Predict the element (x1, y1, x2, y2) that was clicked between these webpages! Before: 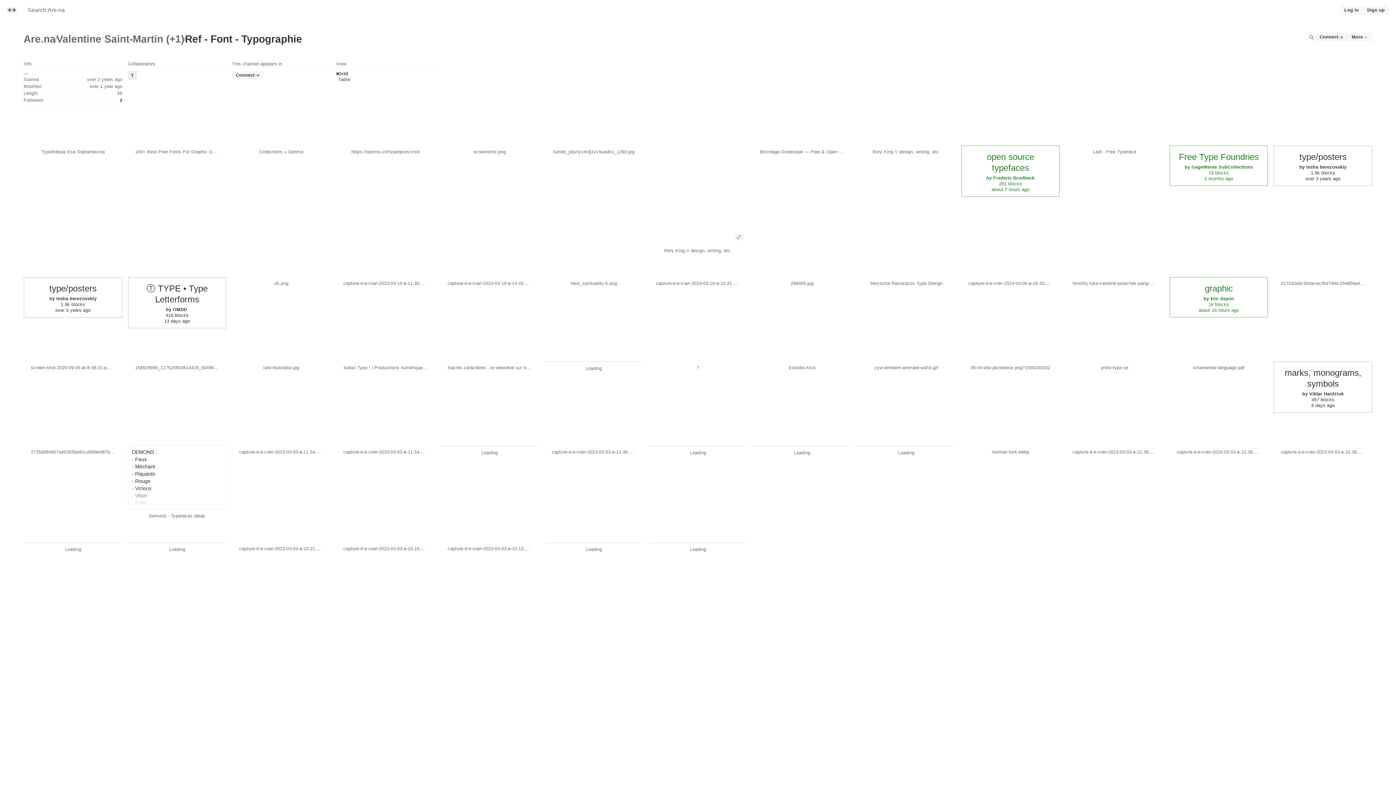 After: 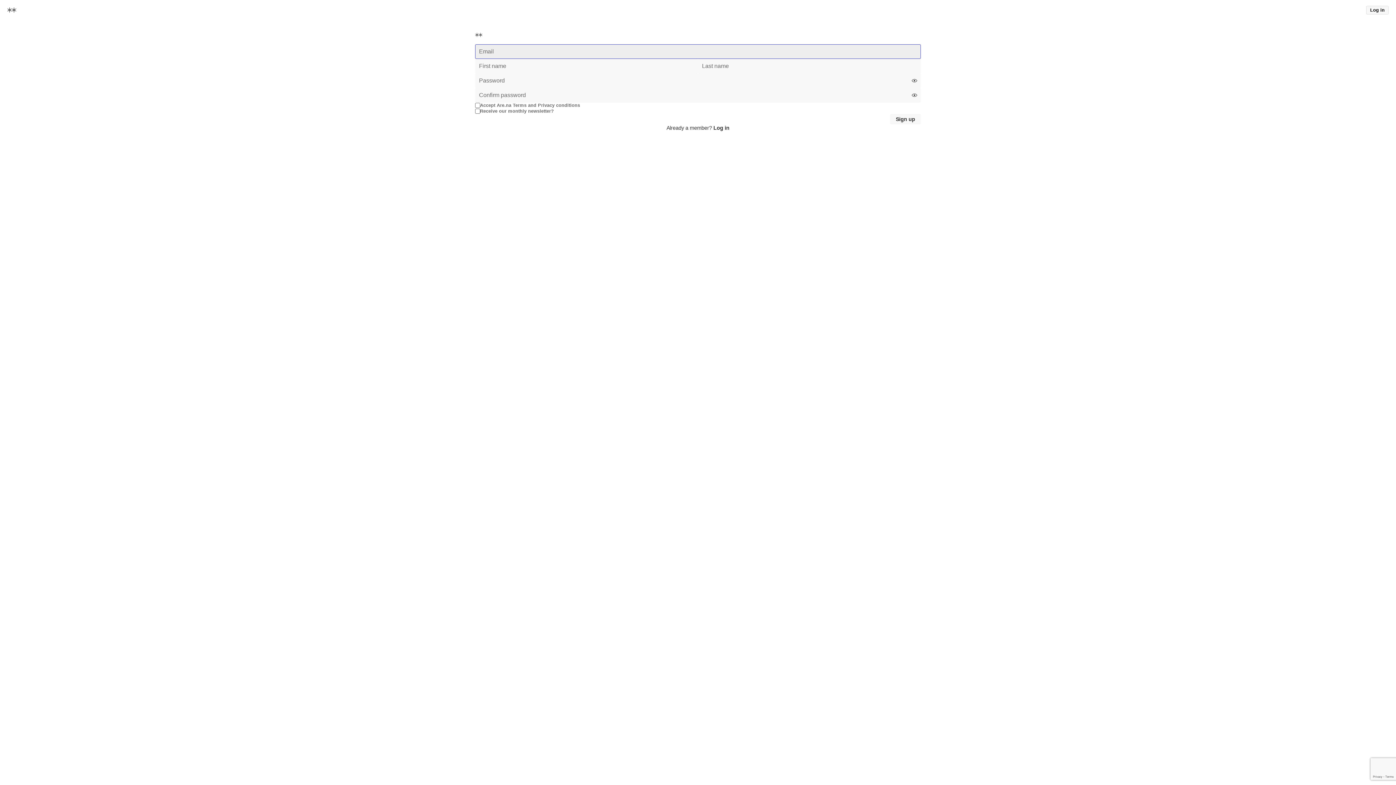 Action: bbox: (1363, 5, 1389, 14) label: Sign up